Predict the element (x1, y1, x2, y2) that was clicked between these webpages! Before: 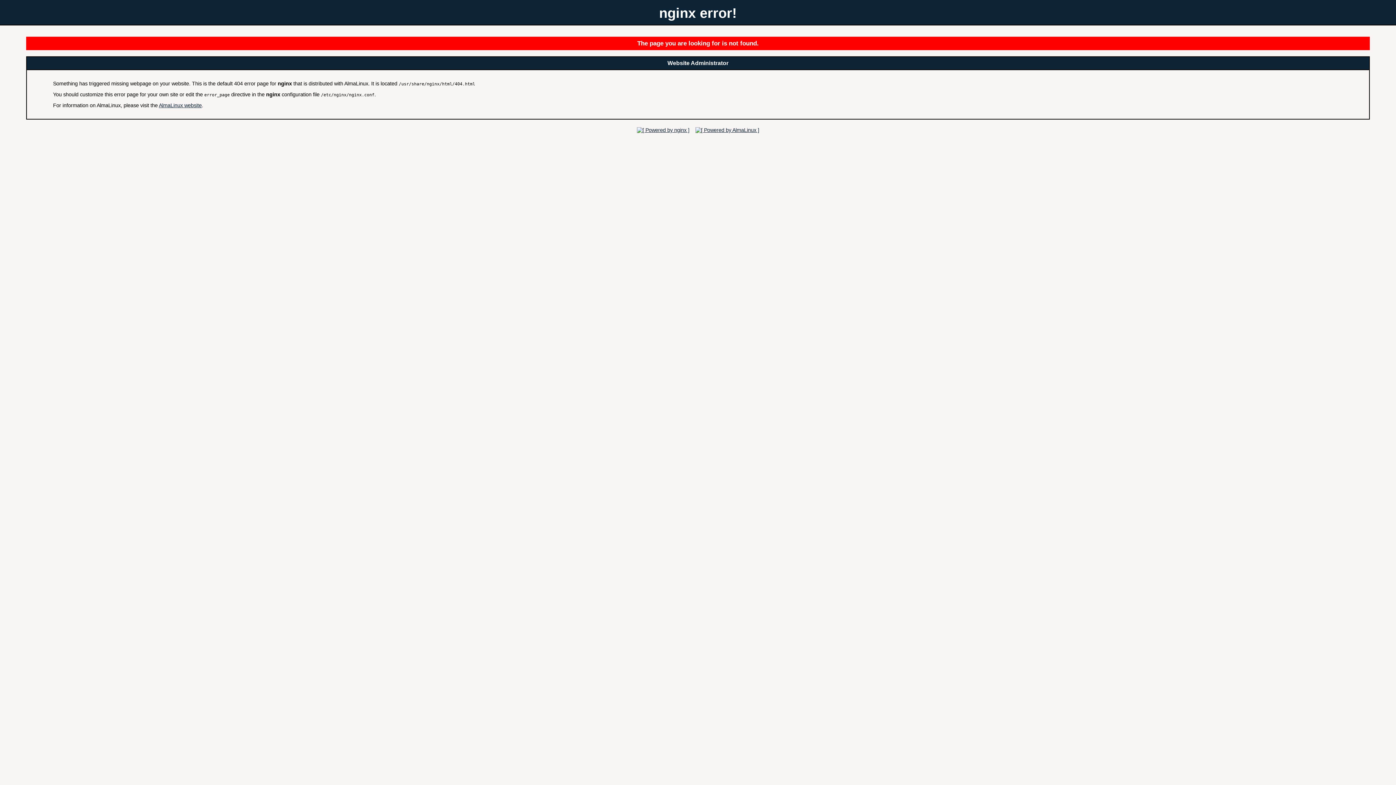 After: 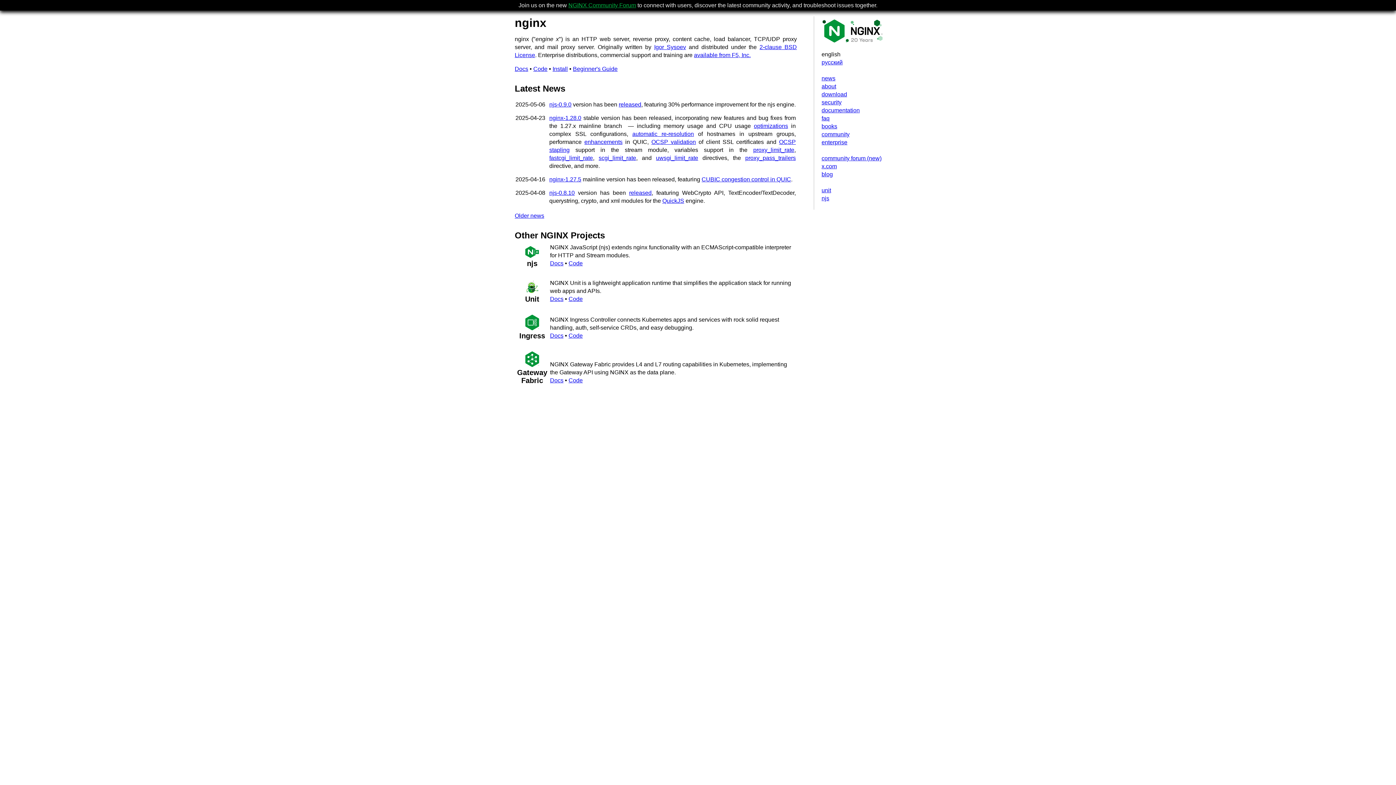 Action: bbox: (634, 127, 691, 132)